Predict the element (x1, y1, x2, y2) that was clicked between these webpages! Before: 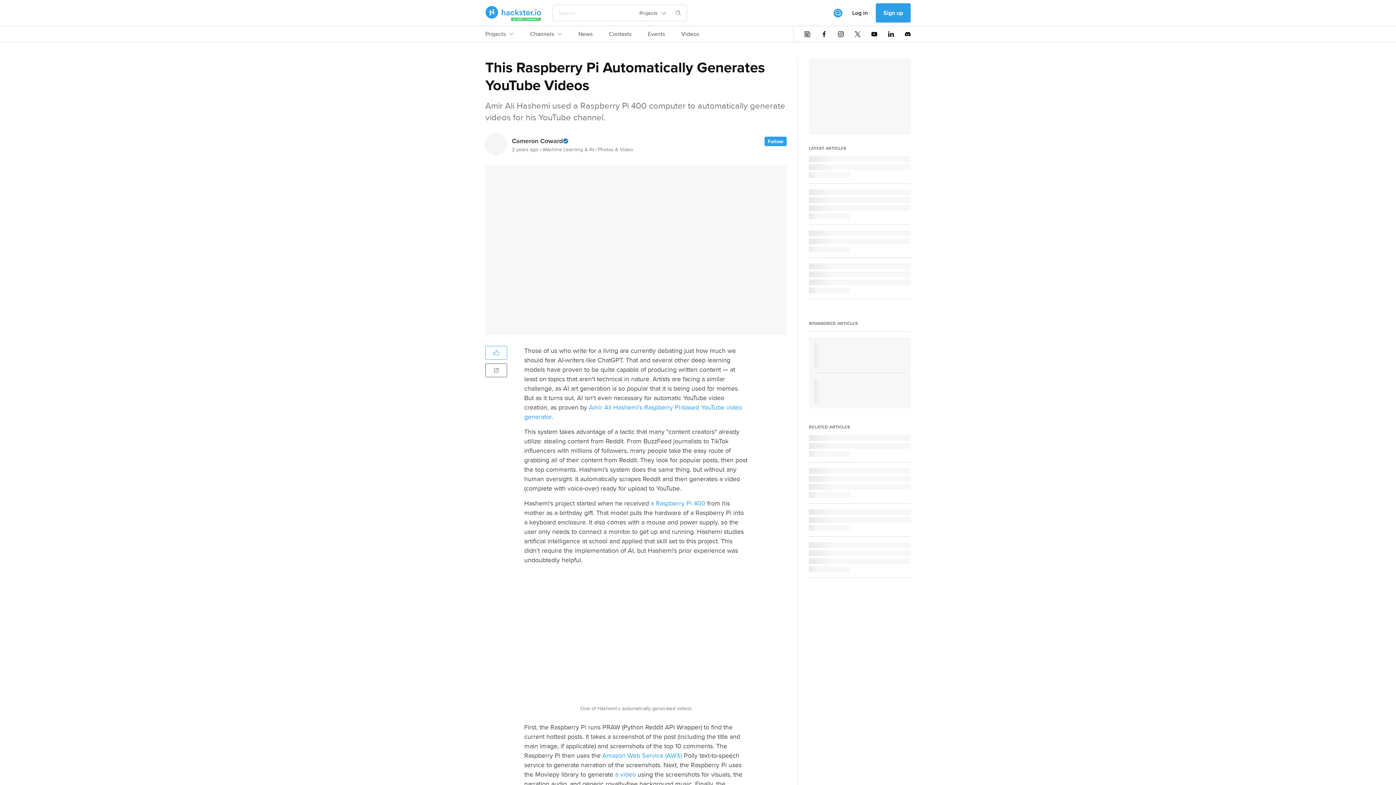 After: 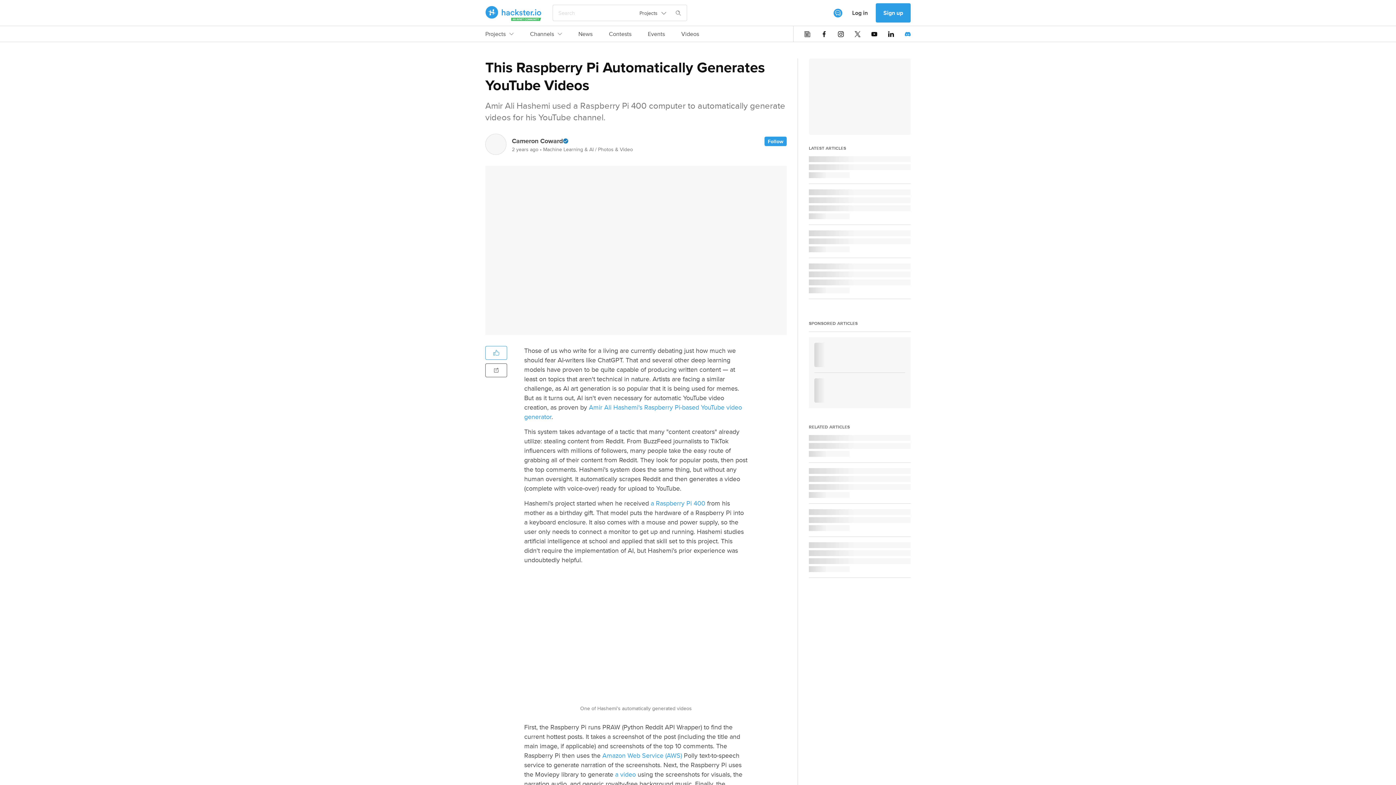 Action: bbox: (905, 31, 910, 36)